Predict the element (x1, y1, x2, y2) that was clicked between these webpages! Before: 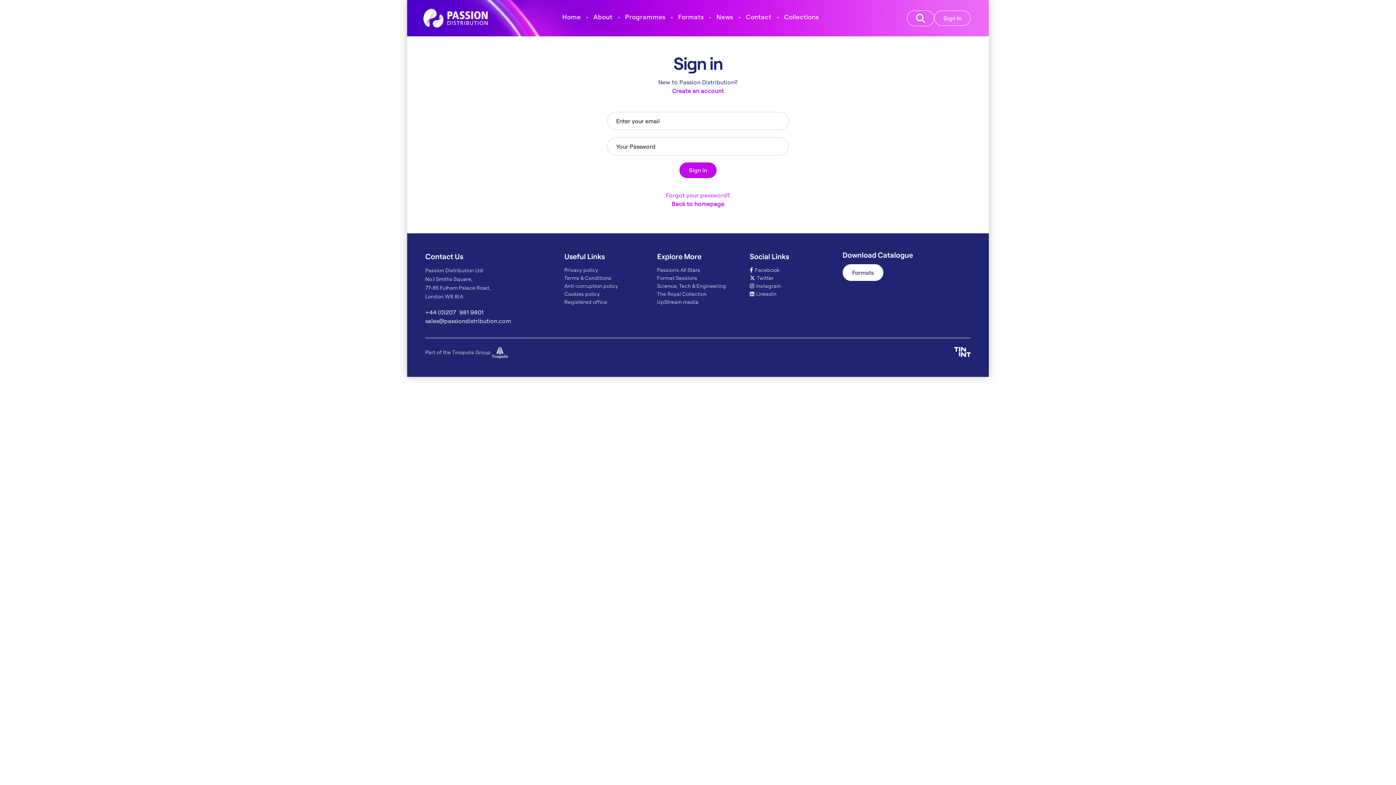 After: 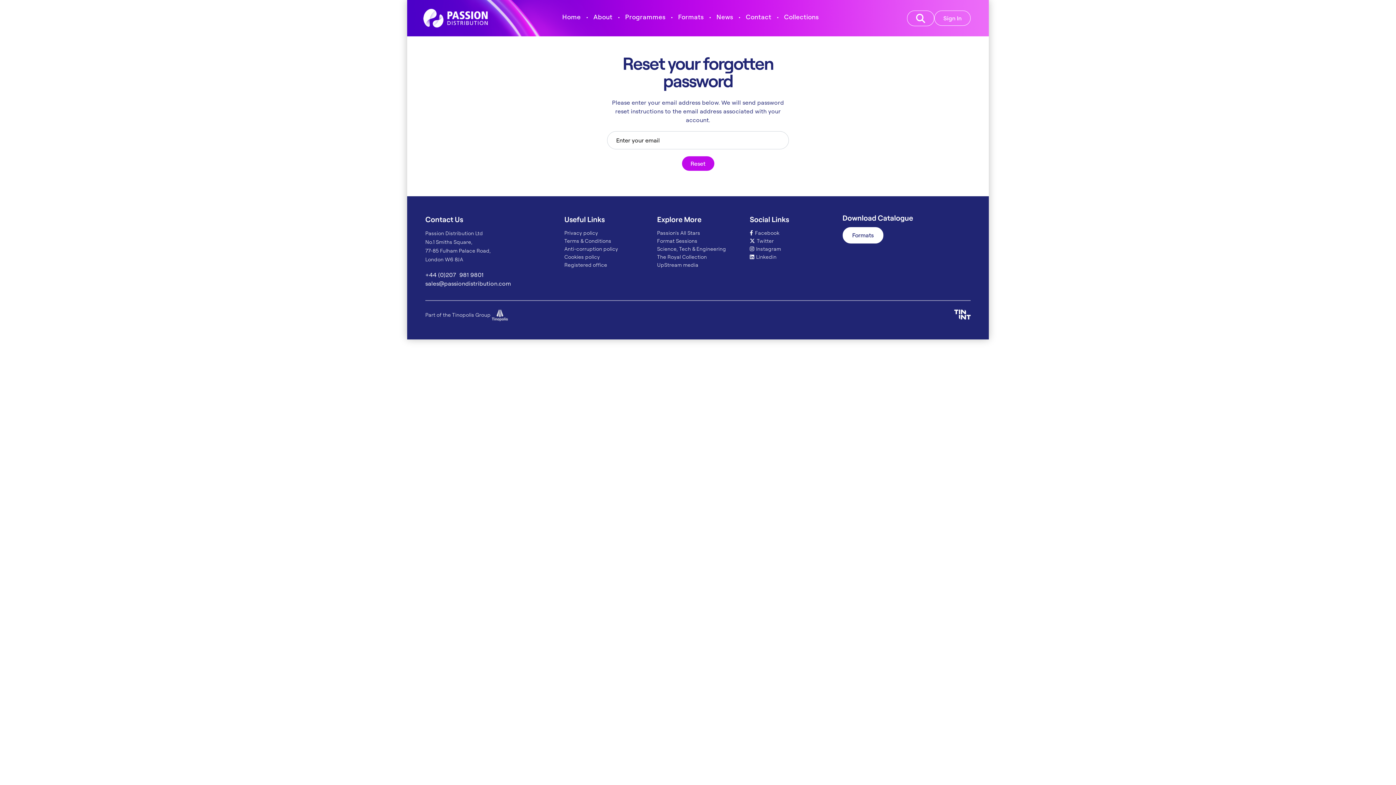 Action: label: Forgot your password? bbox: (666, 191, 730, 198)